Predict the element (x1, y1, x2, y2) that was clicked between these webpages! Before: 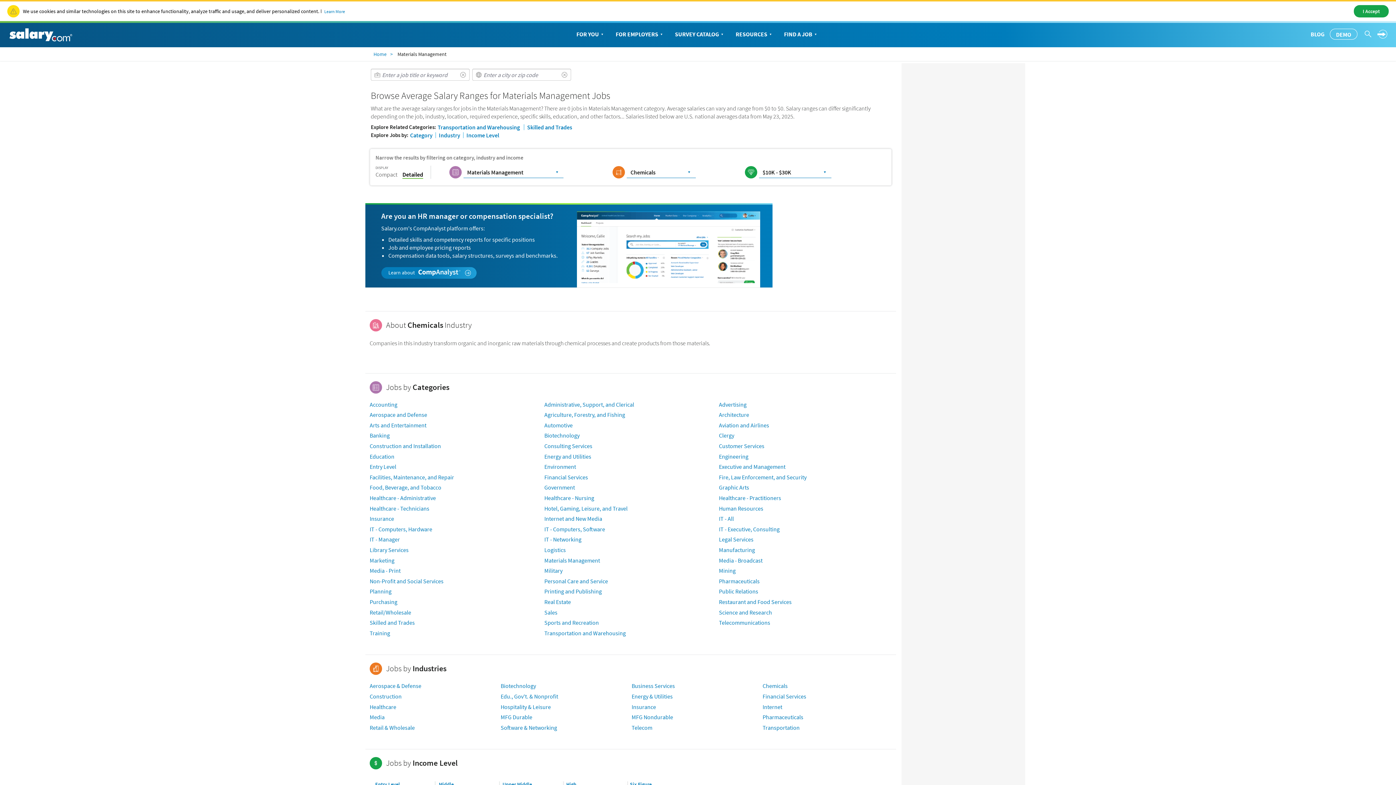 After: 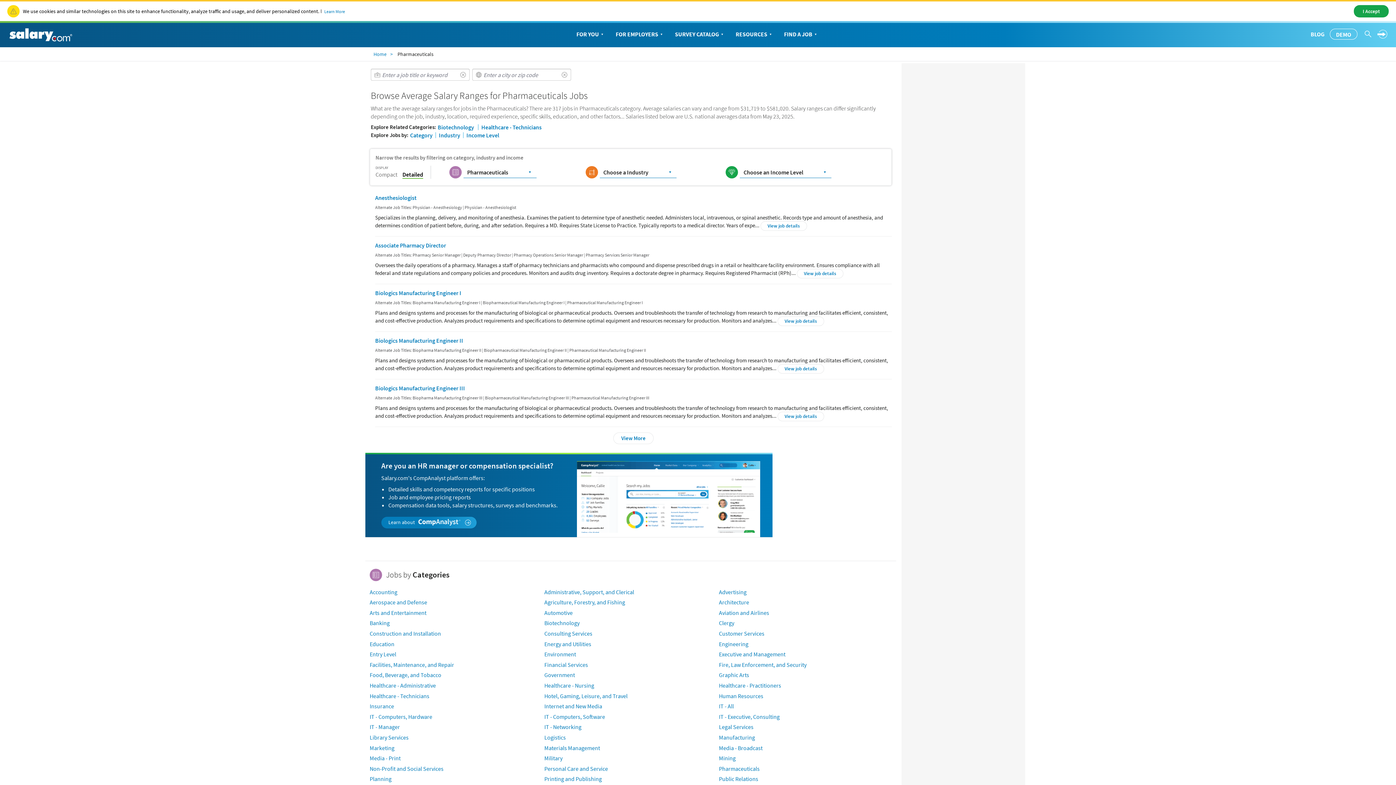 Action: label: Pharmaceuticals bbox: (719, 577, 759, 585)